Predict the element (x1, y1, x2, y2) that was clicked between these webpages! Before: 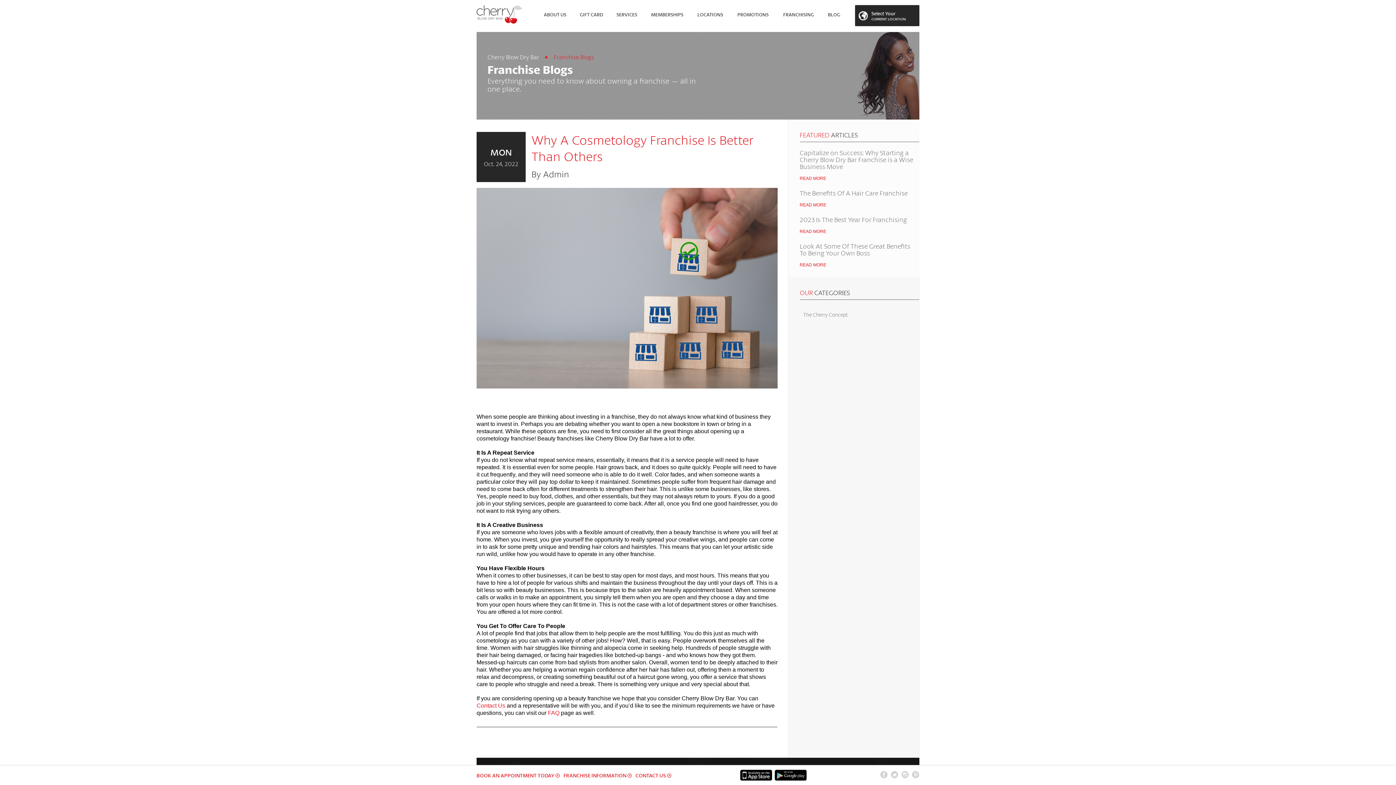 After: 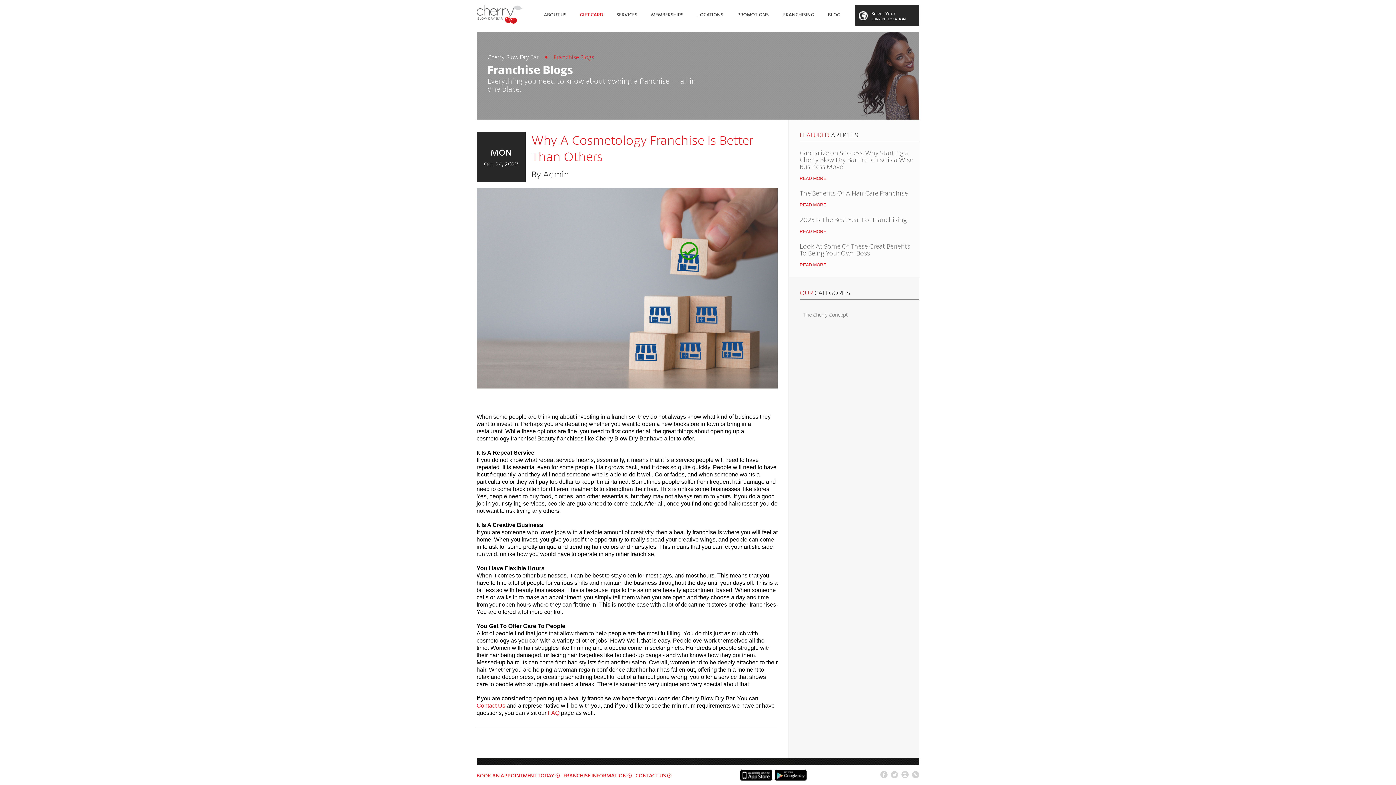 Action: bbox: (573, 0, 609, 32) label: GIFT CARD